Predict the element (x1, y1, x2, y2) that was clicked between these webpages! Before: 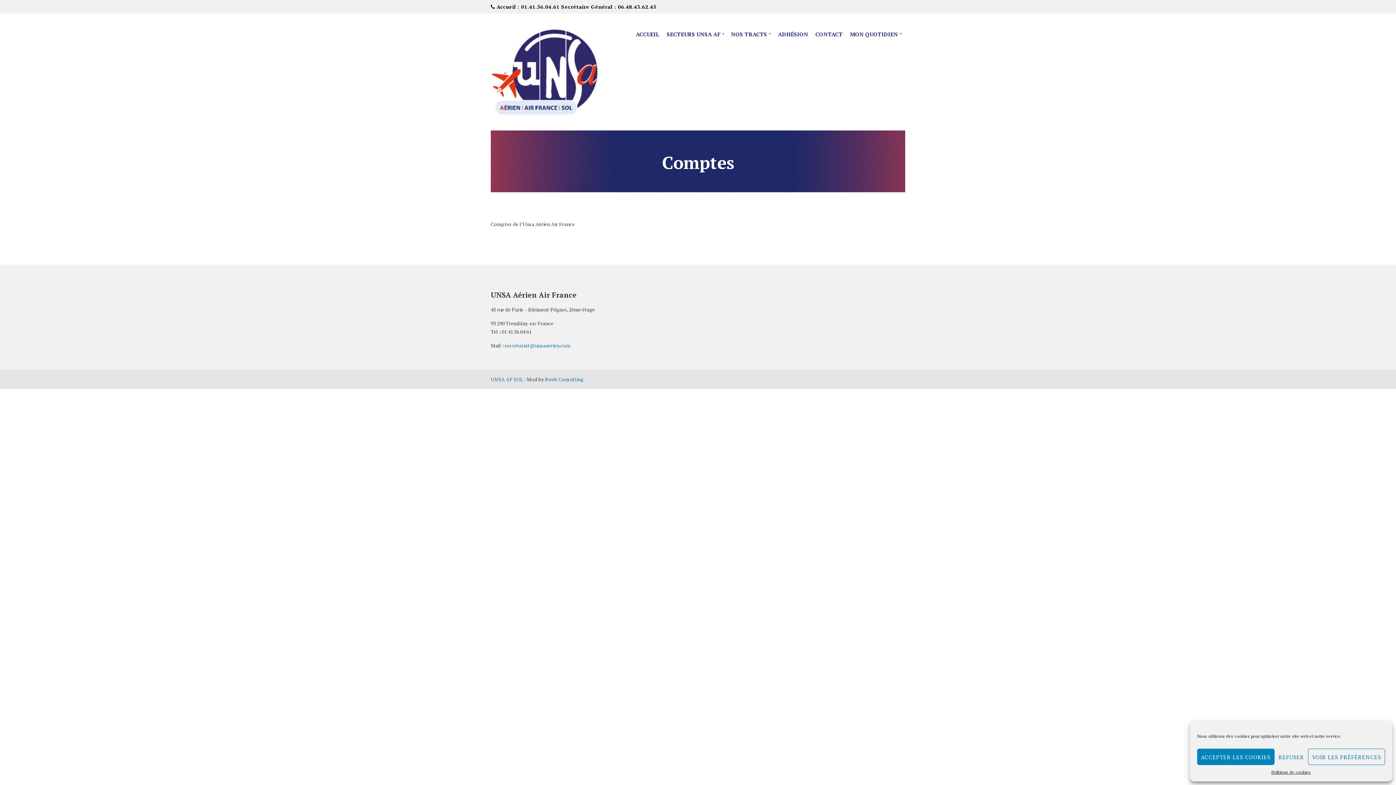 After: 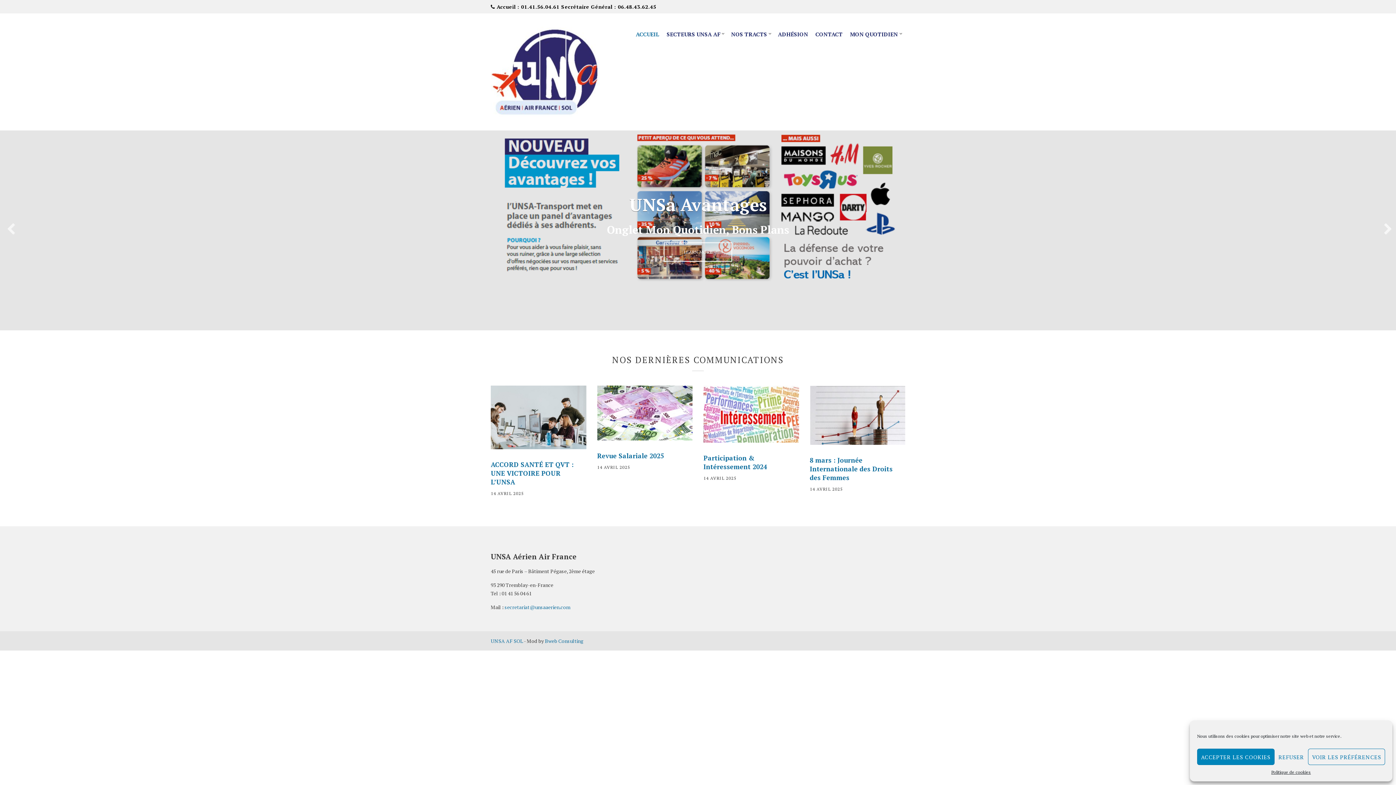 Action: label: ACCUEIL bbox: (632, 29, 663, 38)